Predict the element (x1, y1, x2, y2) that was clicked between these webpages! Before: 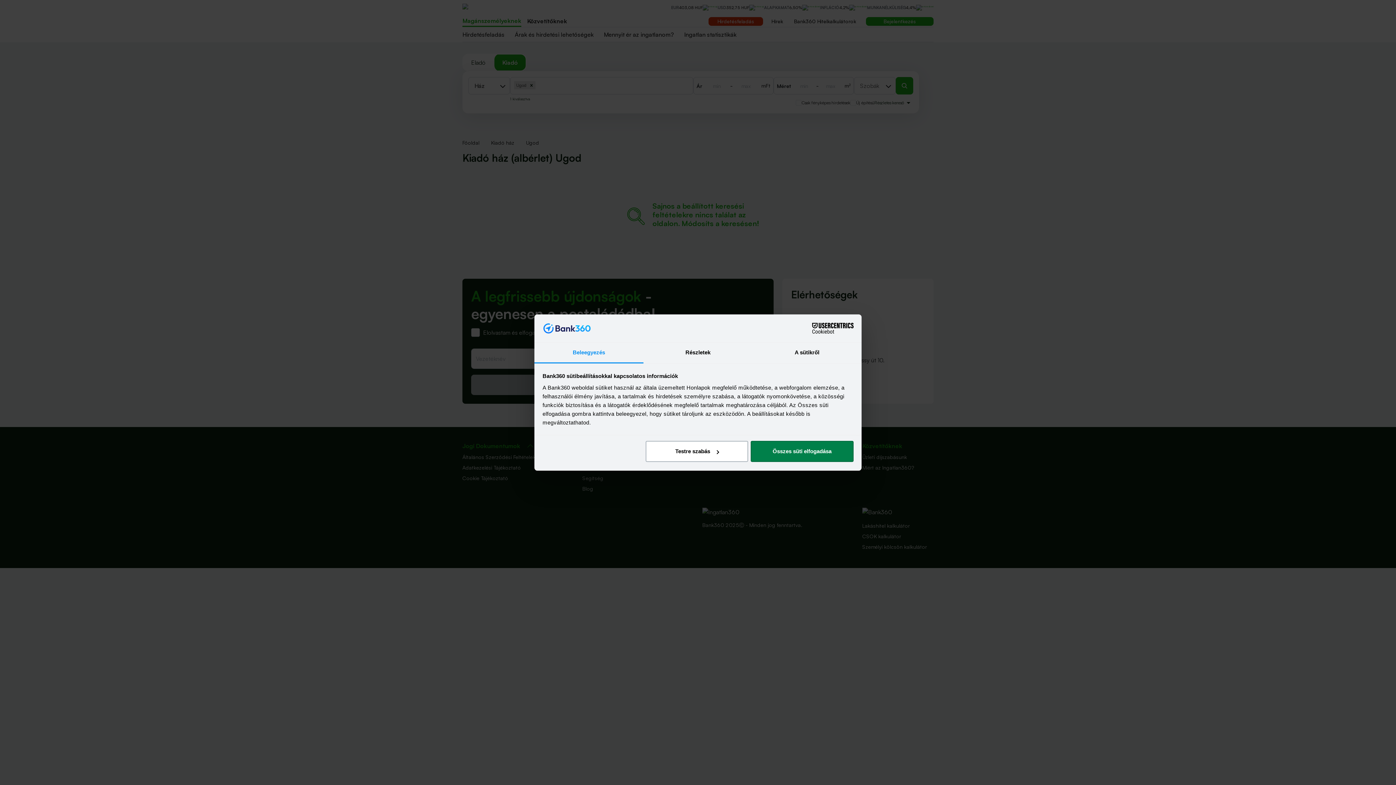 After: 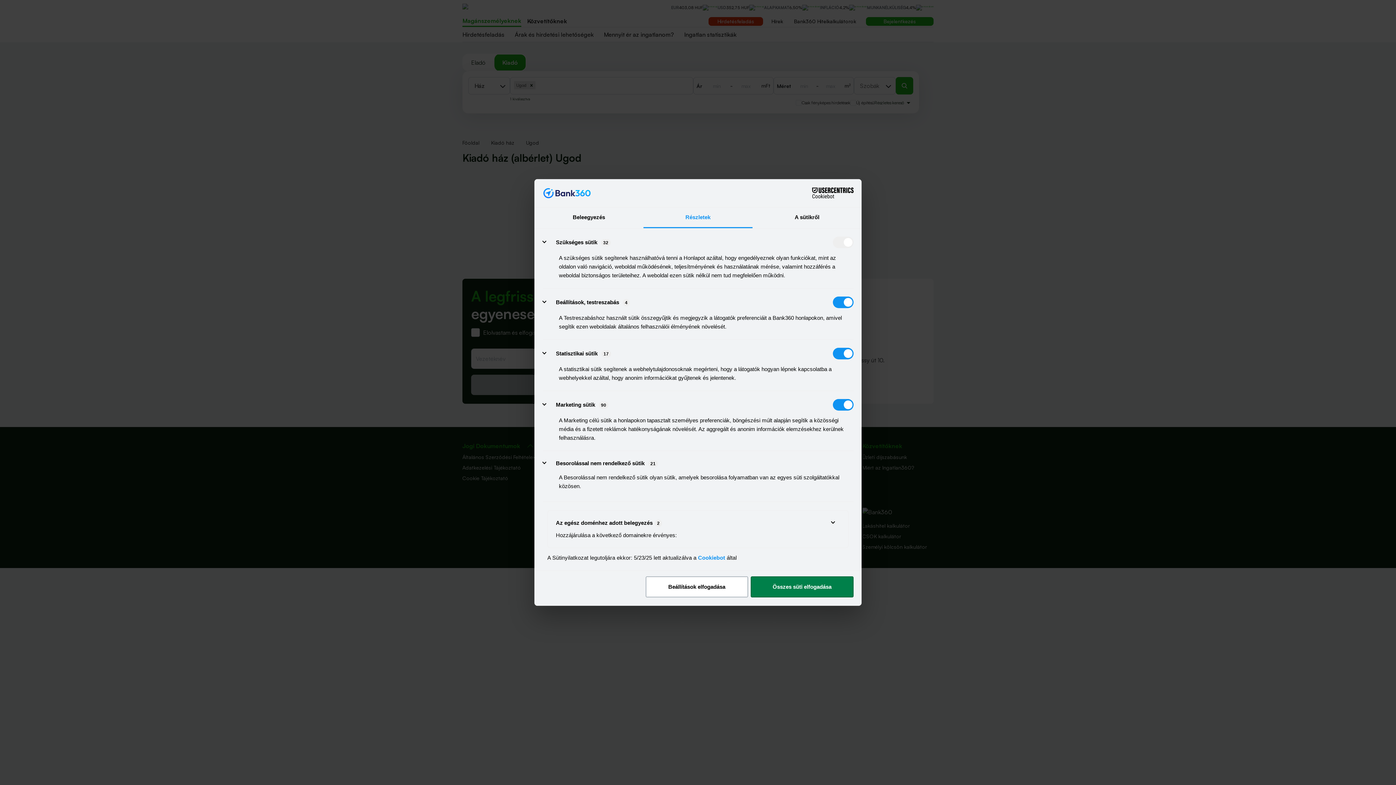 Action: label: Testre szabás bbox: (645, 441, 748, 462)